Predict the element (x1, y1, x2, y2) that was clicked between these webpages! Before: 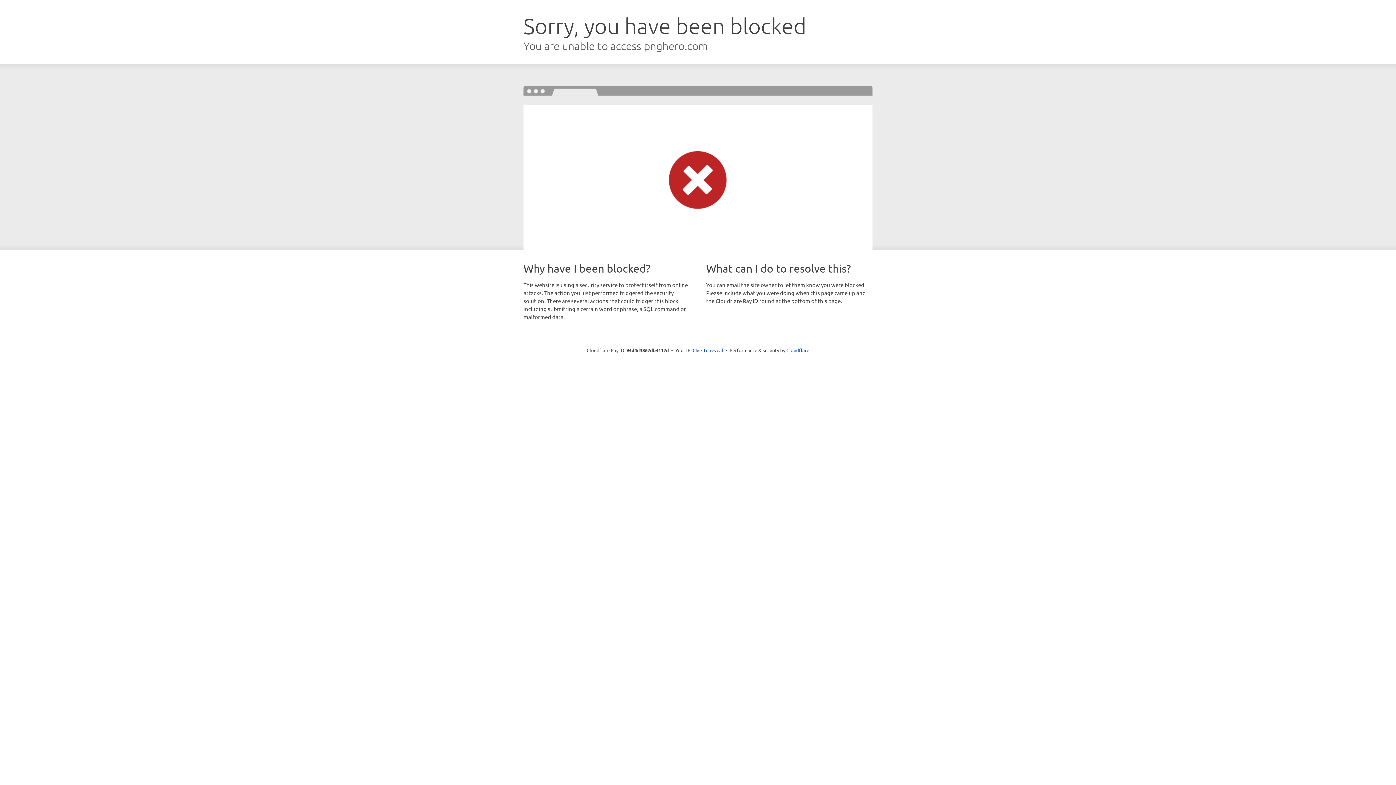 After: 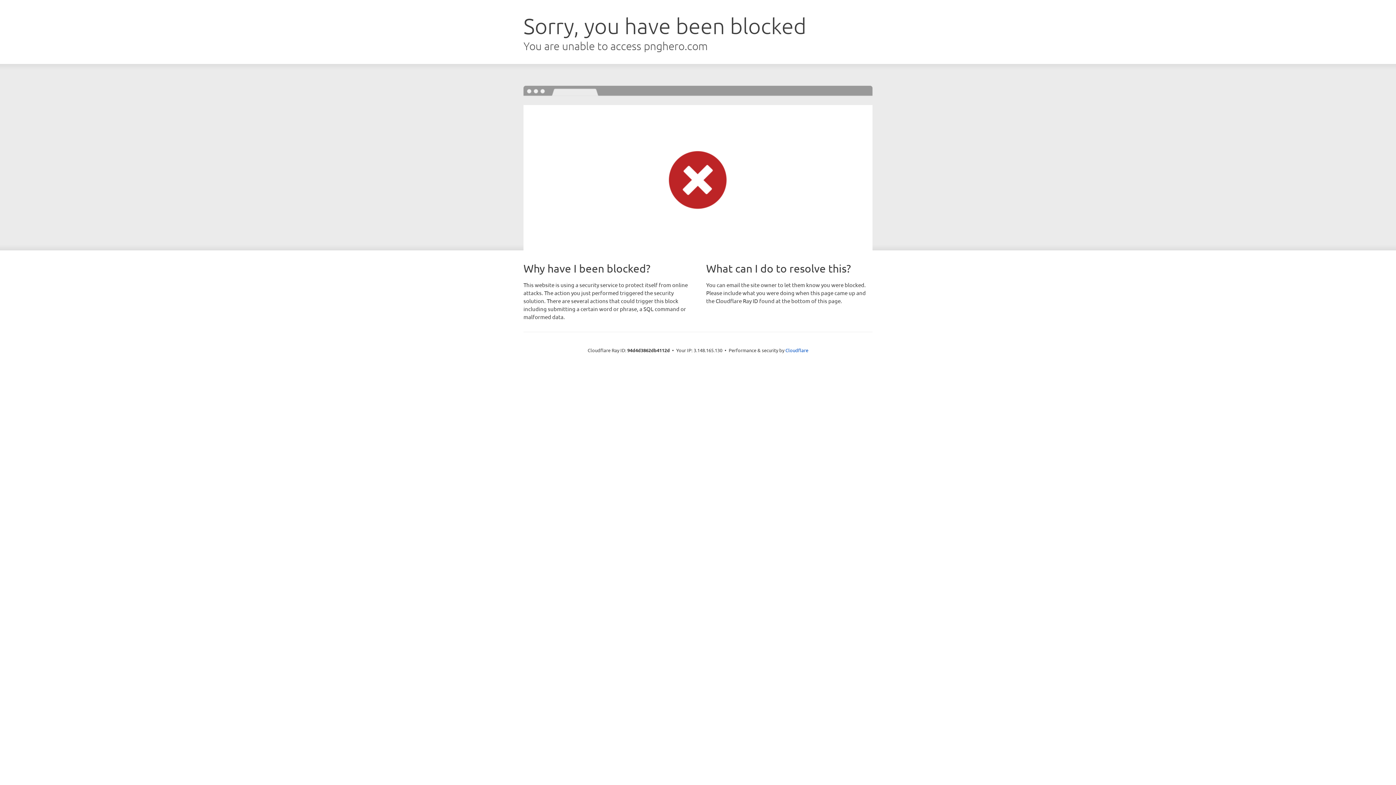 Action: label: Click to reveal bbox: (692, 346, 723, 353)